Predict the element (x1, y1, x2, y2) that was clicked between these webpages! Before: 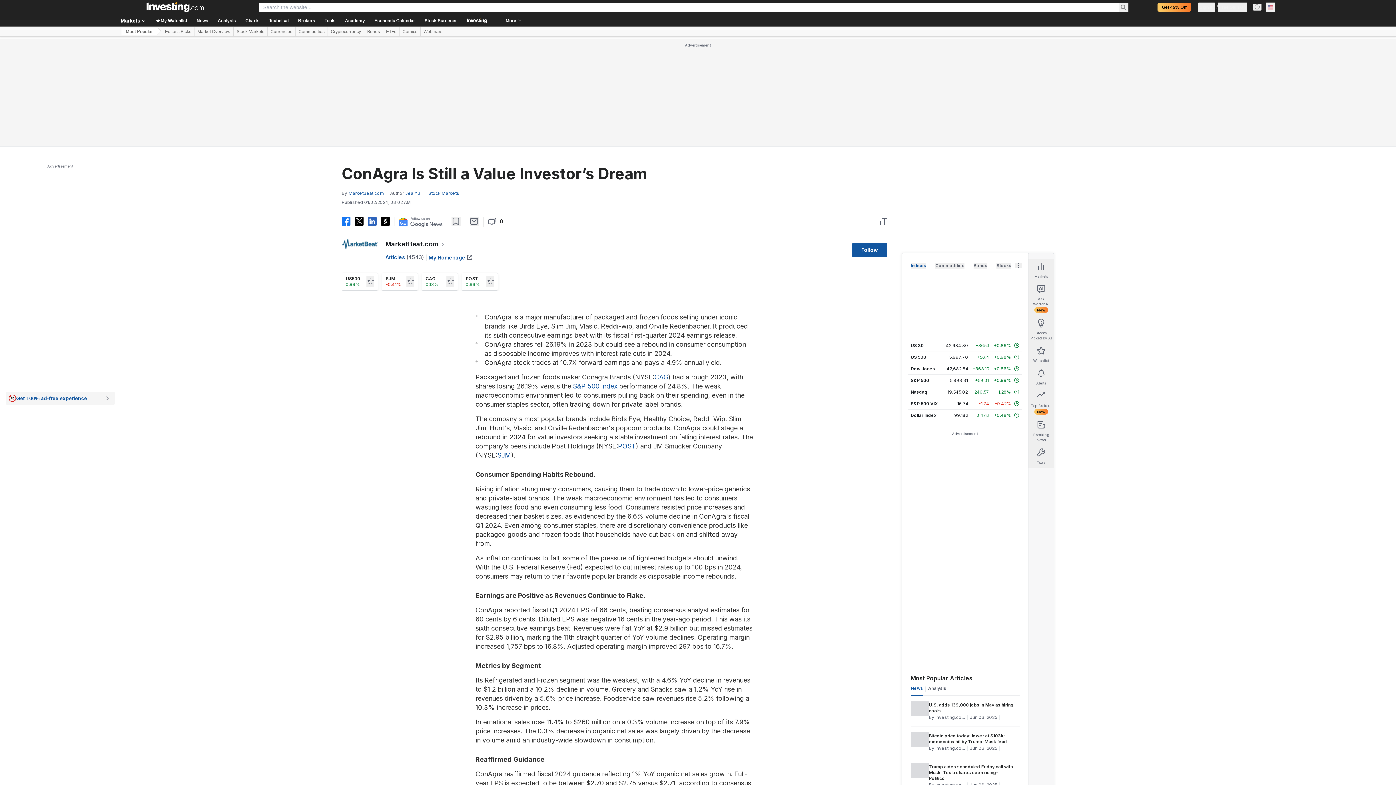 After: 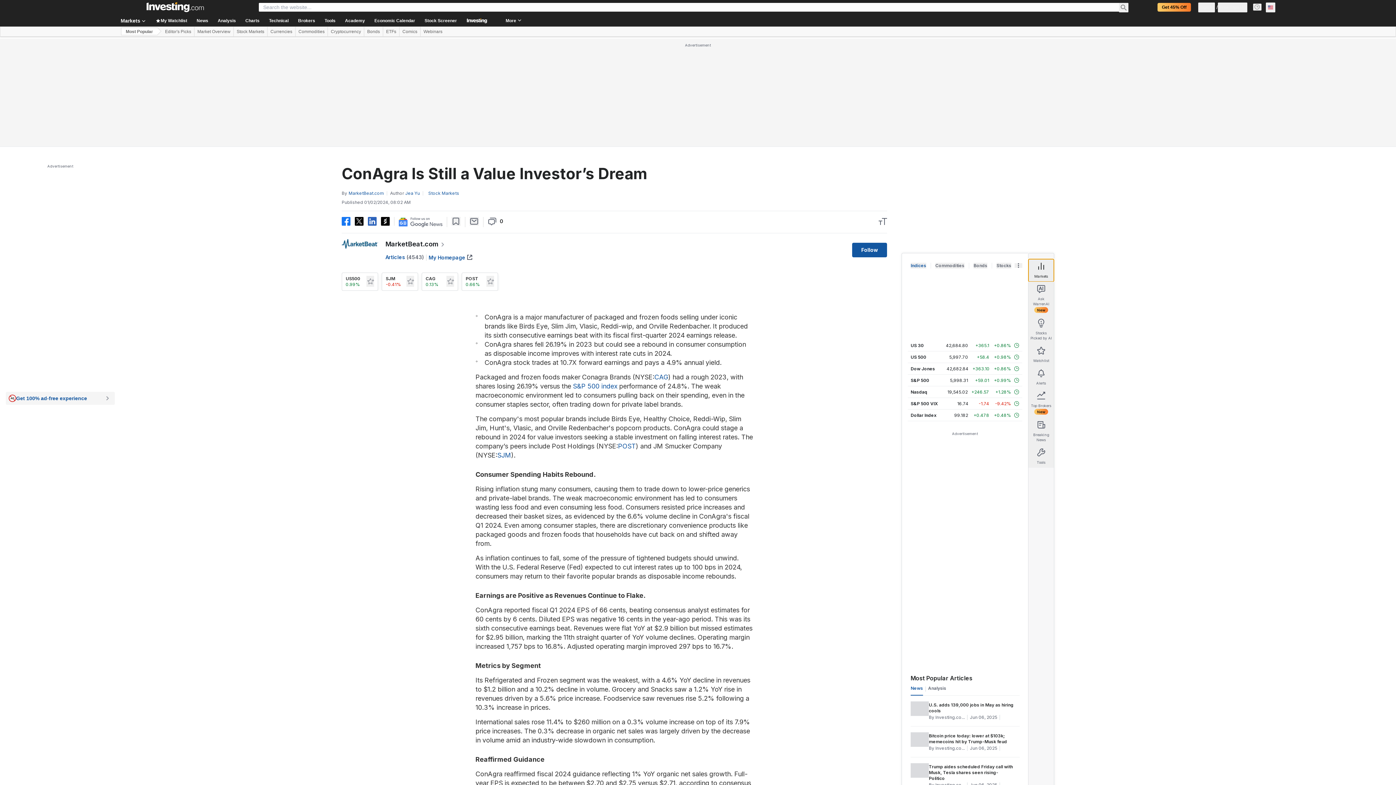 Action: label: Markets bbox: (1028, 259, 1054, 281)